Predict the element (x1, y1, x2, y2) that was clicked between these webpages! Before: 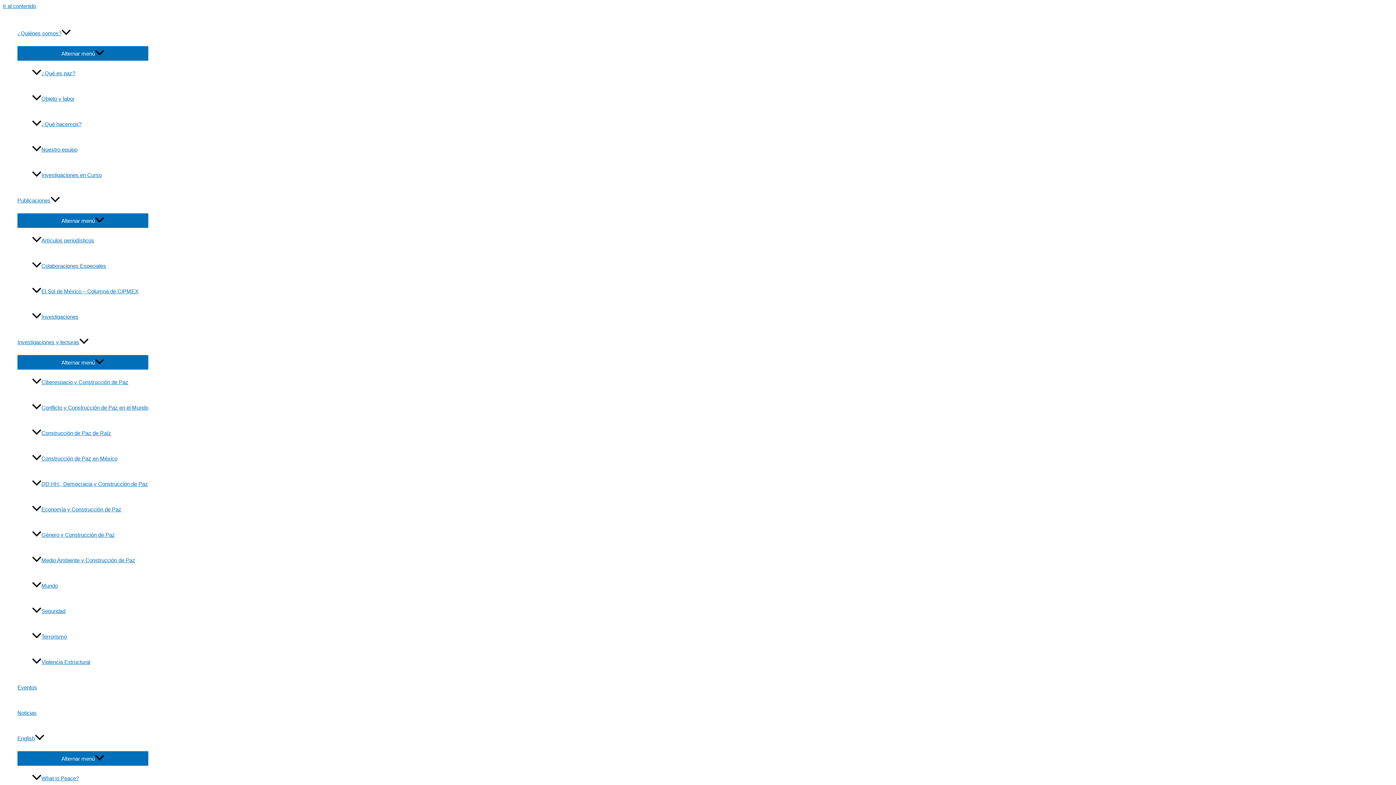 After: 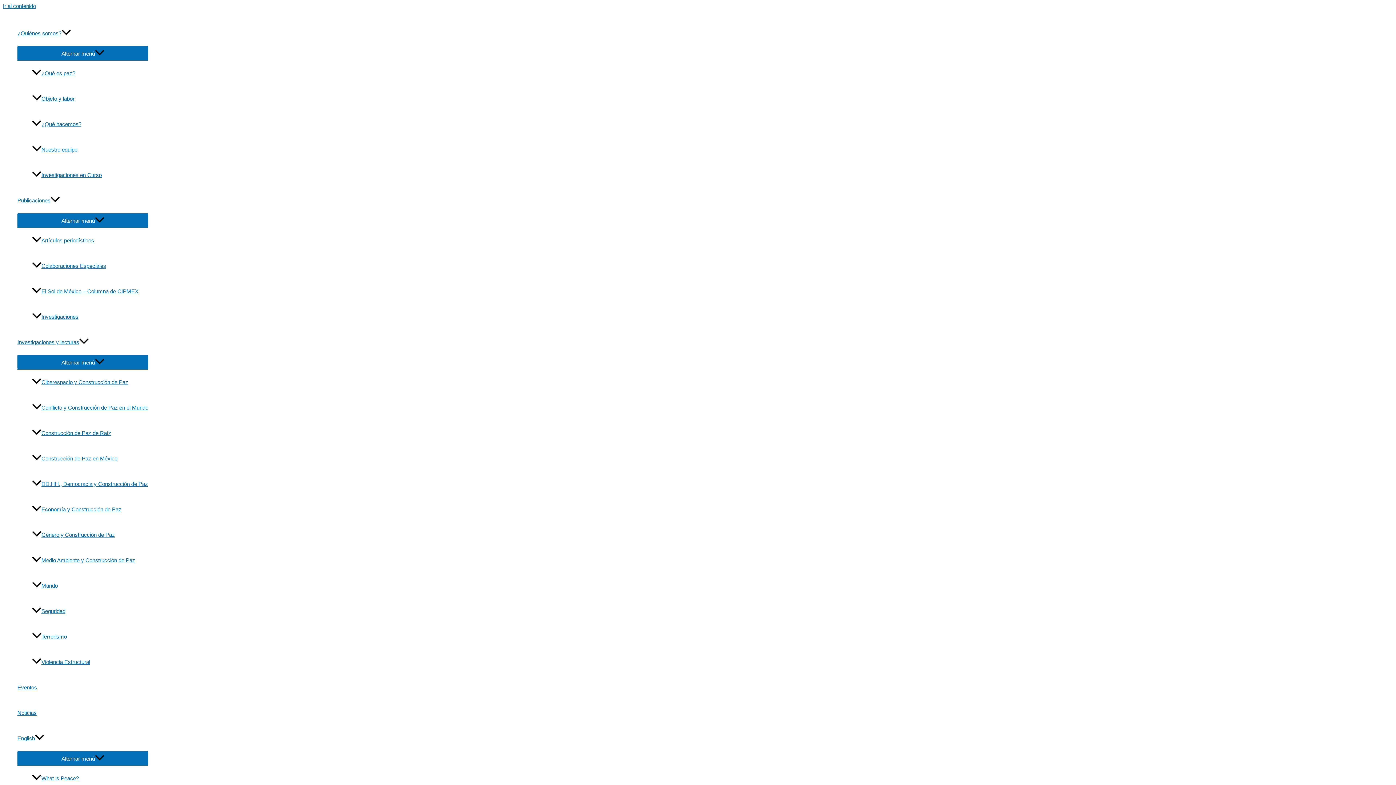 Action: bbox: (32, 598, 148, 624) label: Seguridad